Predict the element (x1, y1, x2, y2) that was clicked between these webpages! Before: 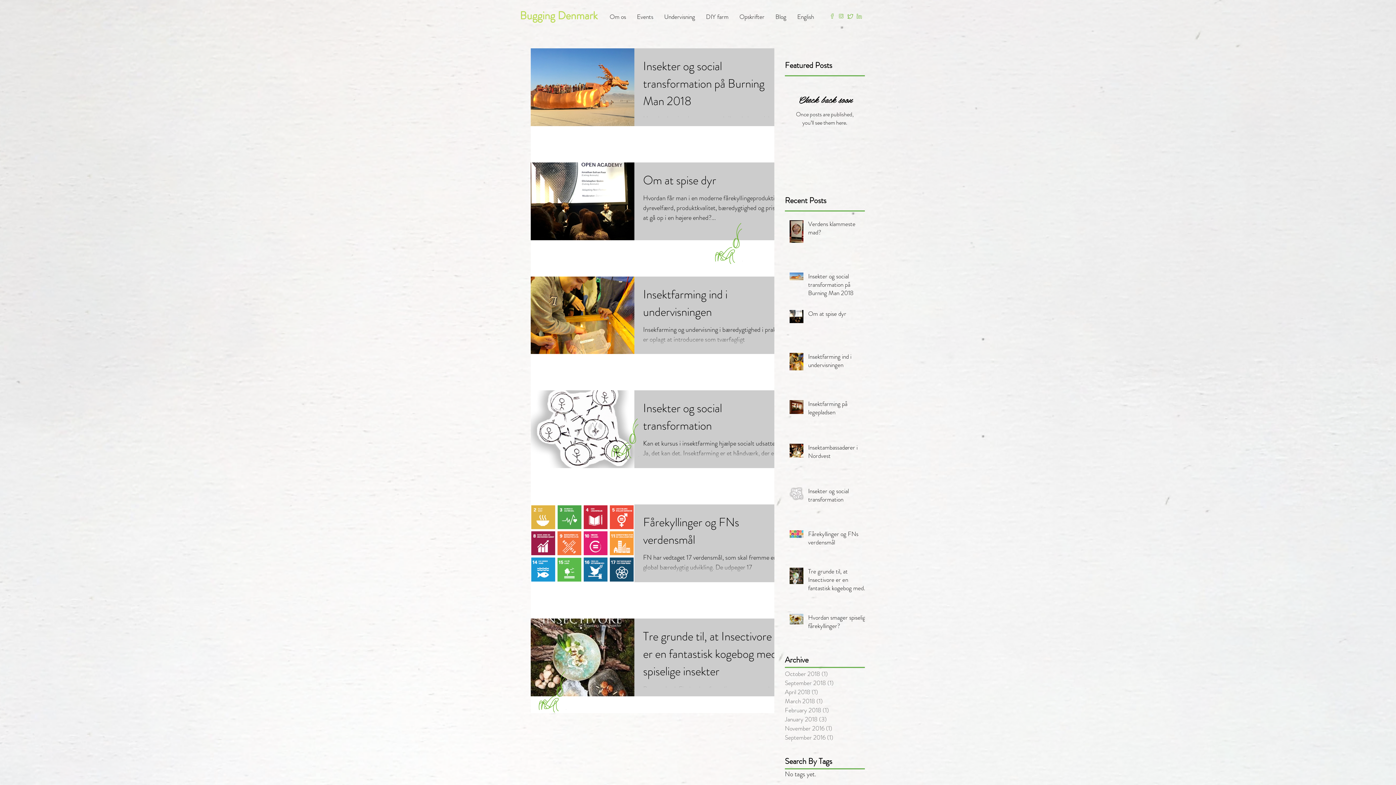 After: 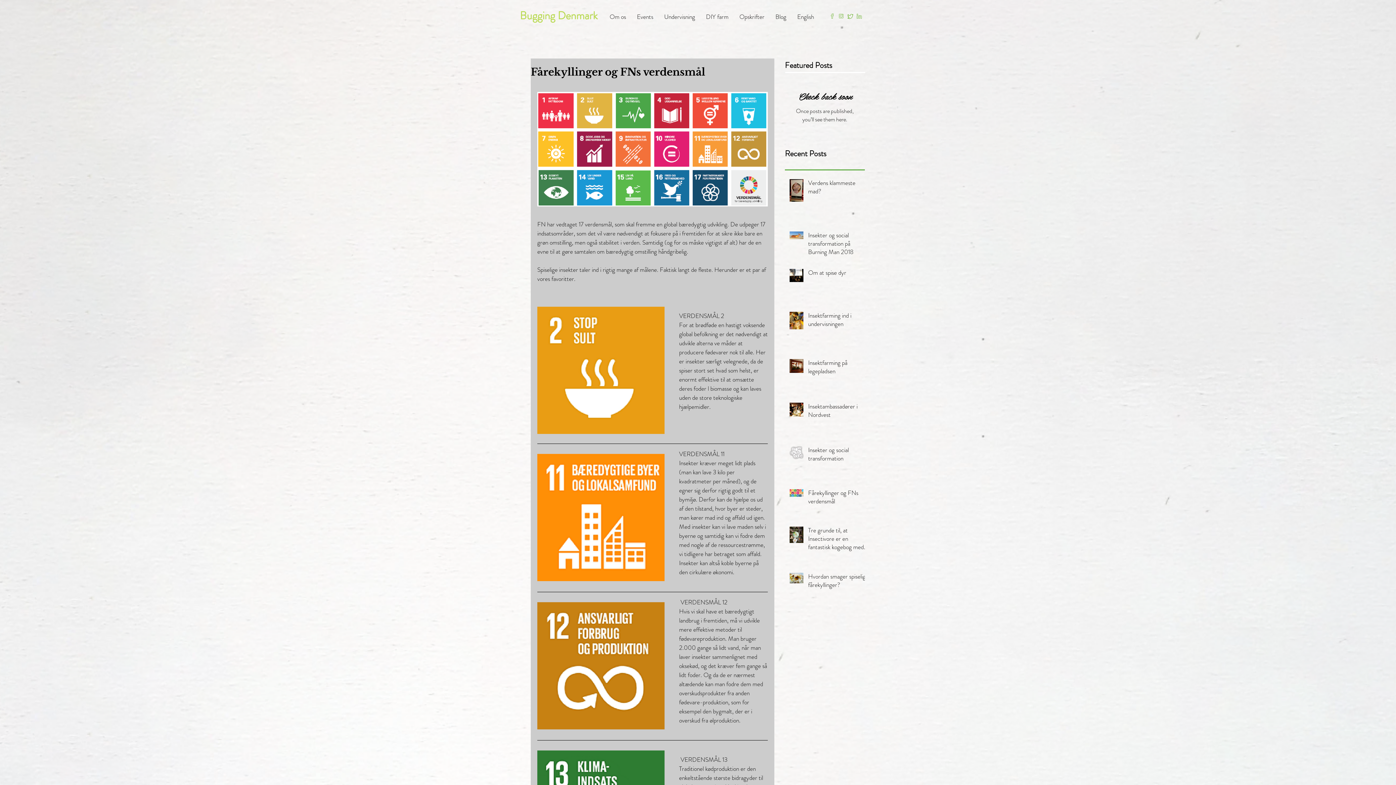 Action: label: Fårekyllinger og FNs verdensmål bbox: (643, 513, 783, 553)